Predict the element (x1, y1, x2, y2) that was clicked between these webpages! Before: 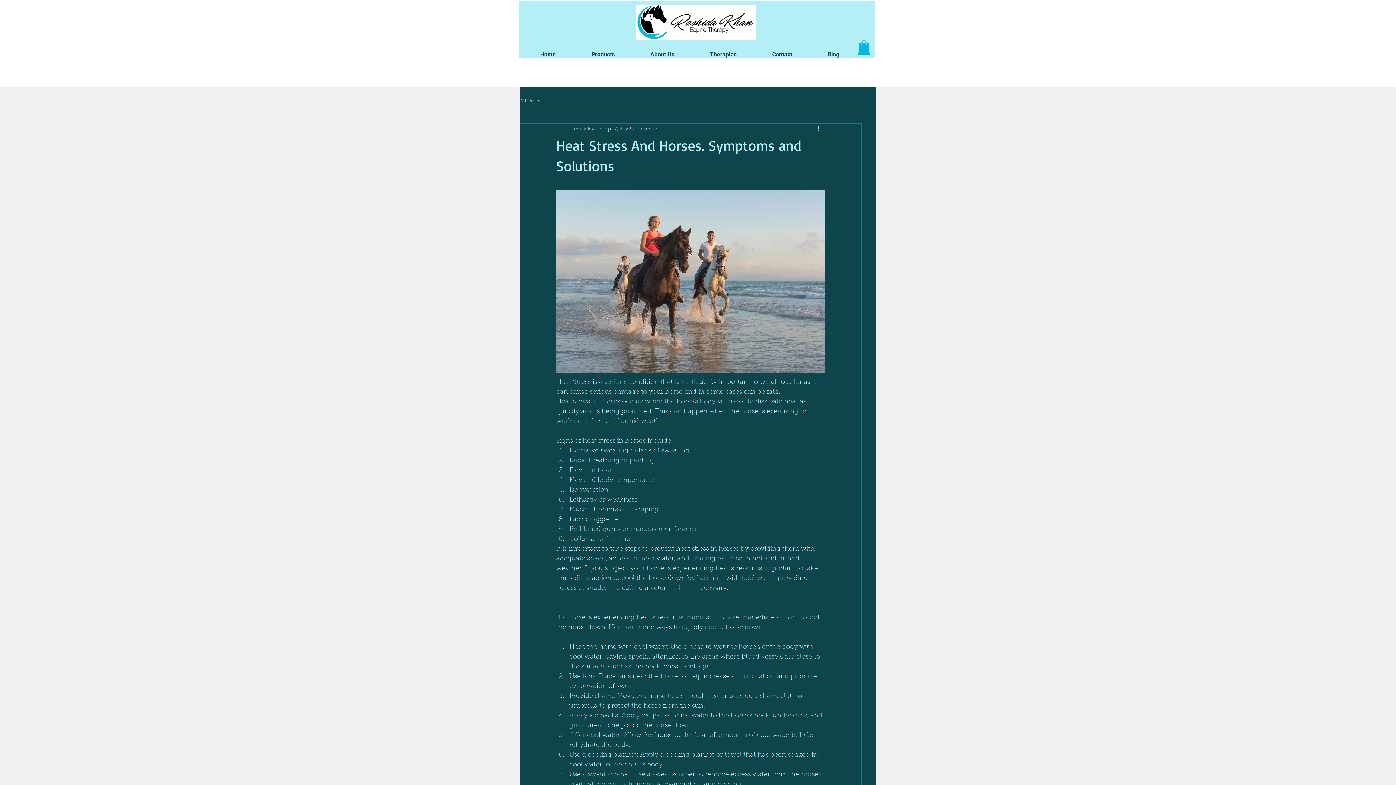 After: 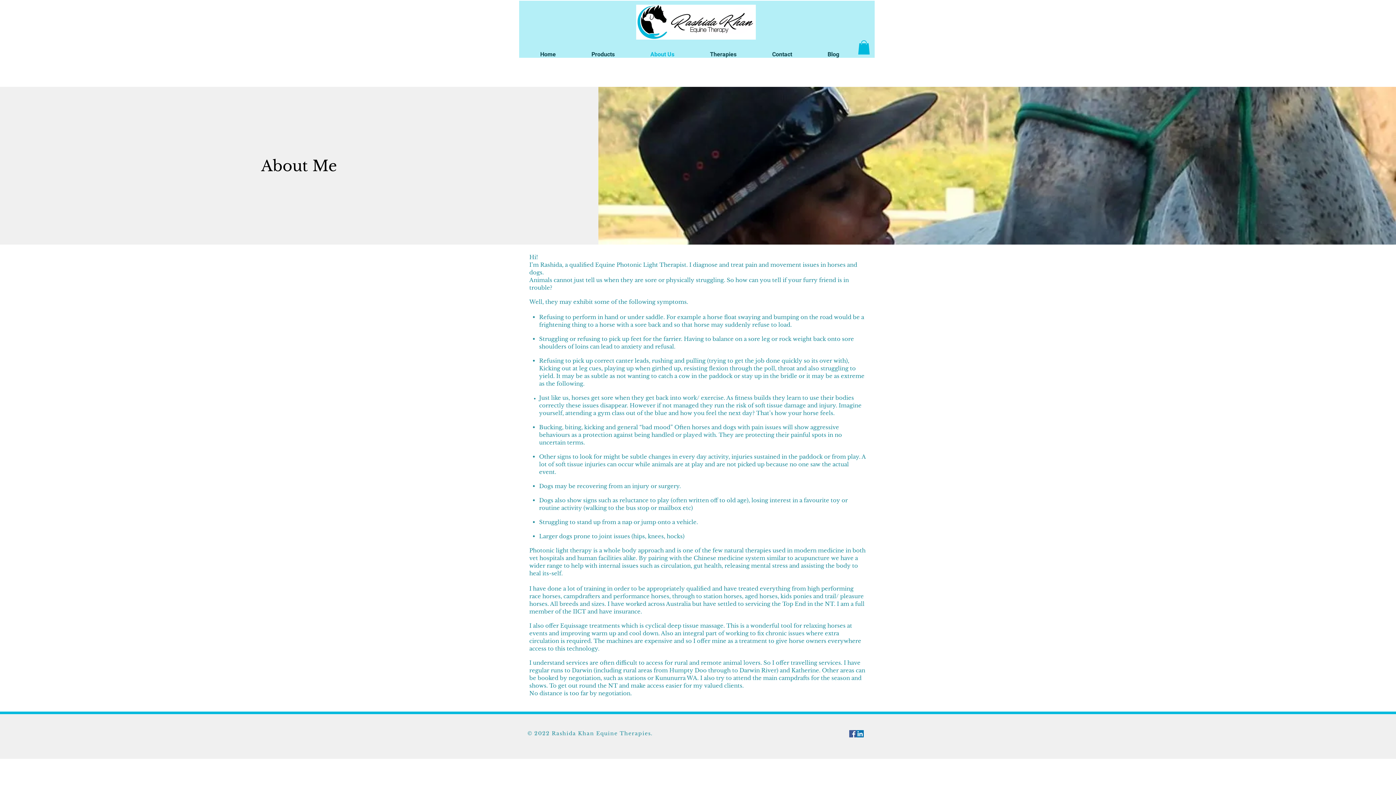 Action: bbox: (632, 40, 692, 68) label: About Us